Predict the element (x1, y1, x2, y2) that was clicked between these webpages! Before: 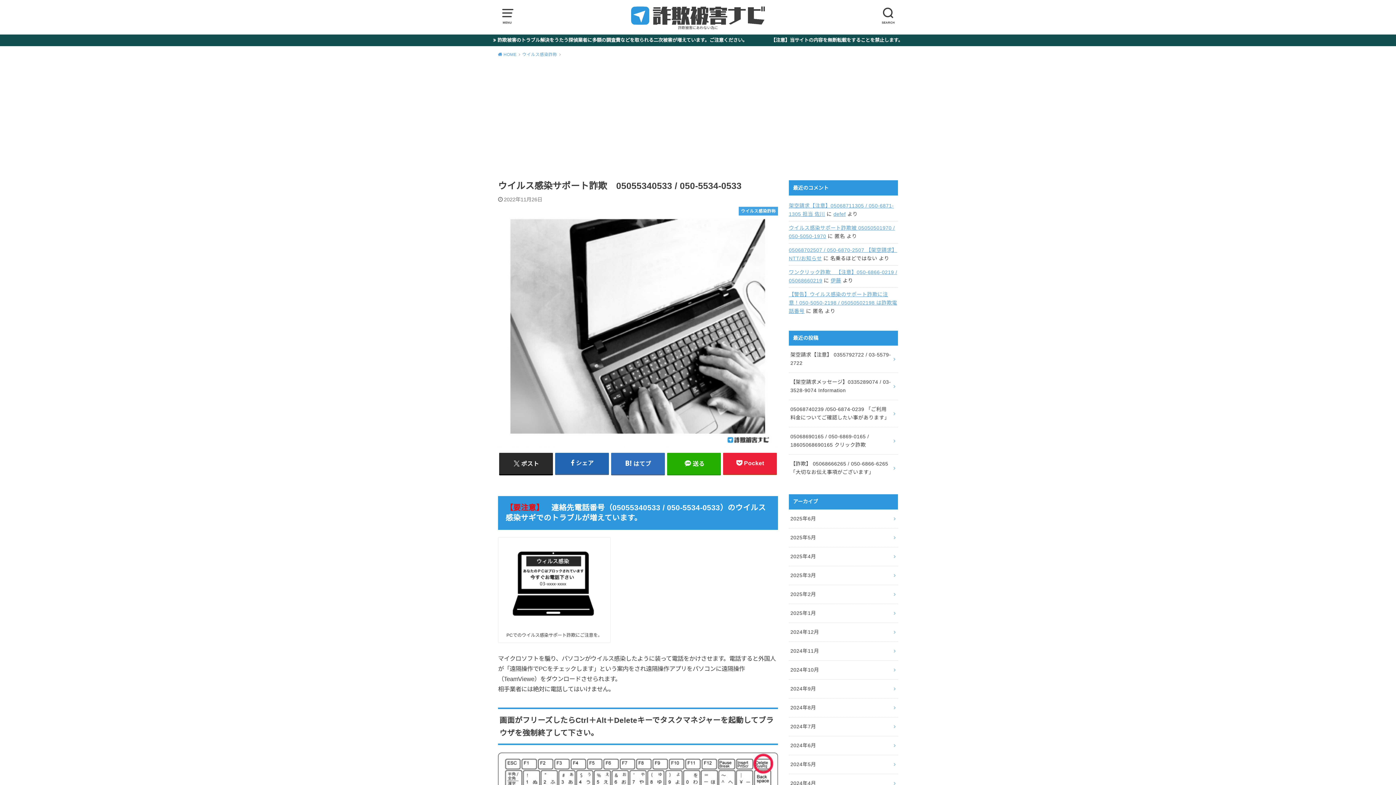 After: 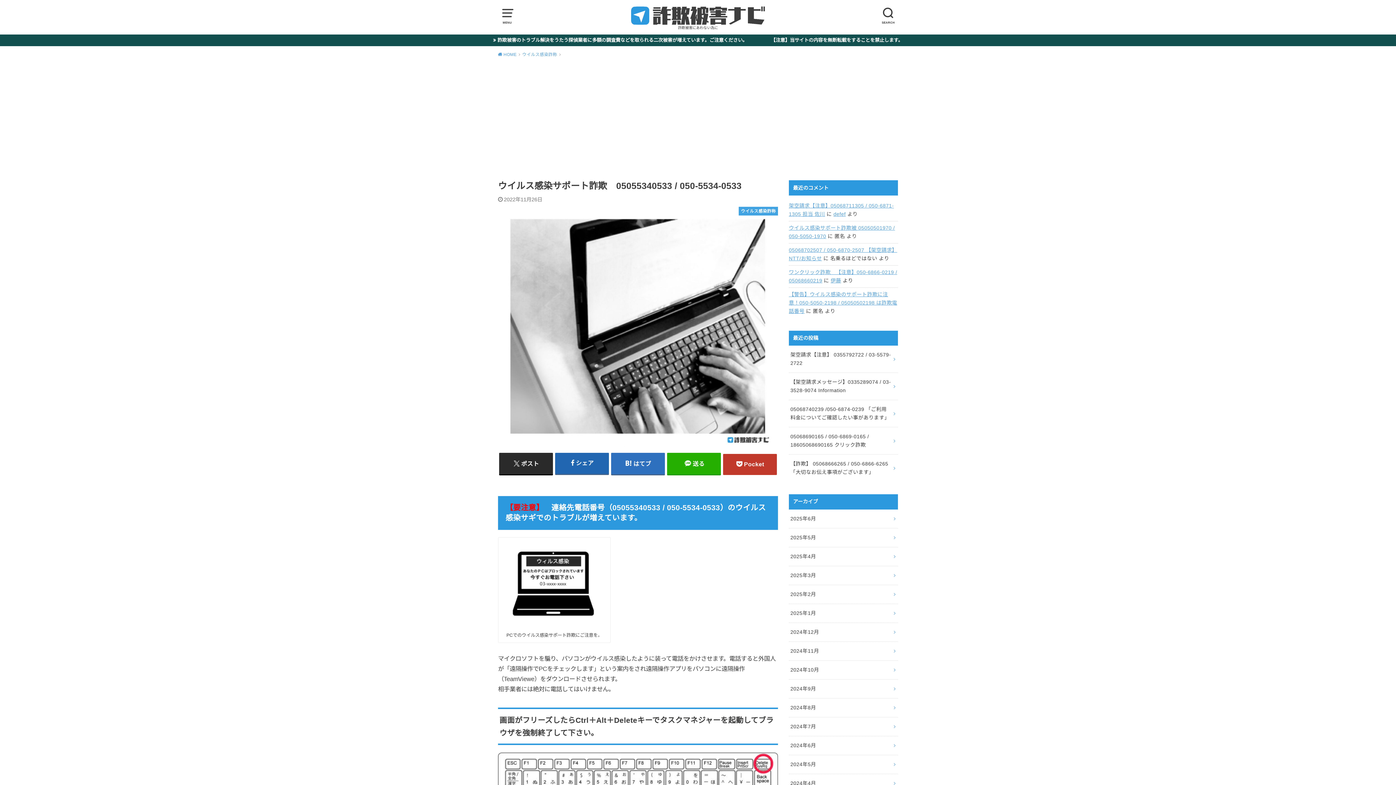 Action: bbox: (723, 453, 777, 474) label: Pocket